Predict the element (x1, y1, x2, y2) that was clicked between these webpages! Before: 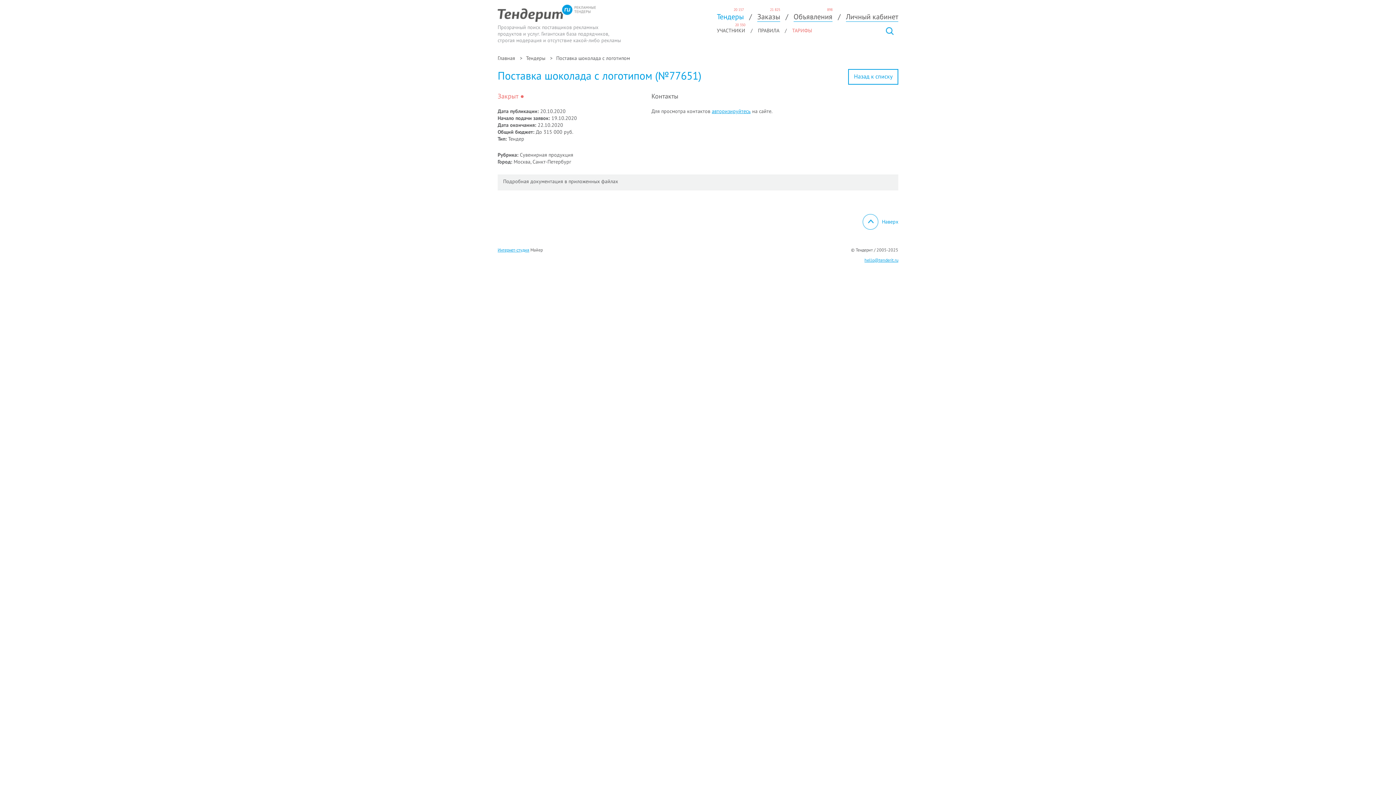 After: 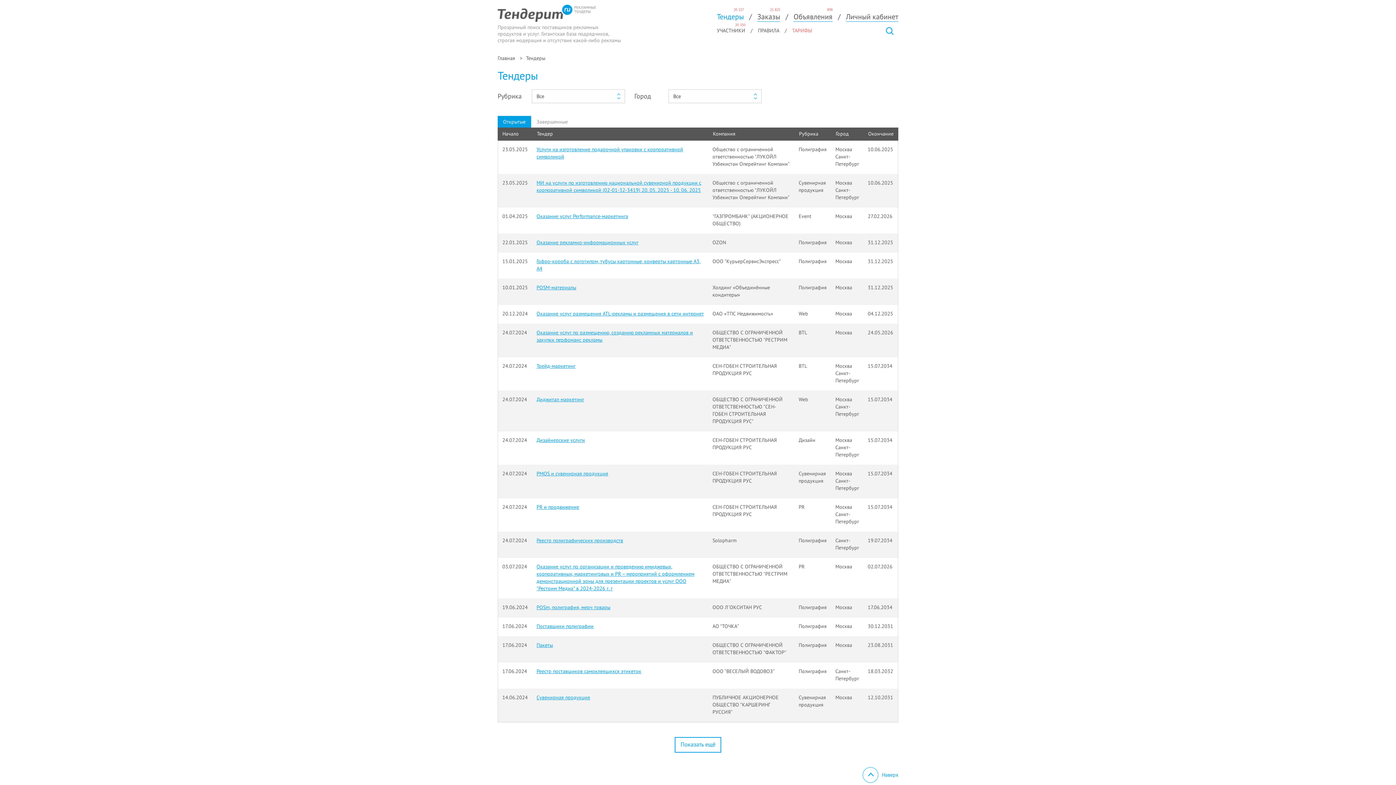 Action: label: Назад к списку bbox: (848, 69, 898, 84)